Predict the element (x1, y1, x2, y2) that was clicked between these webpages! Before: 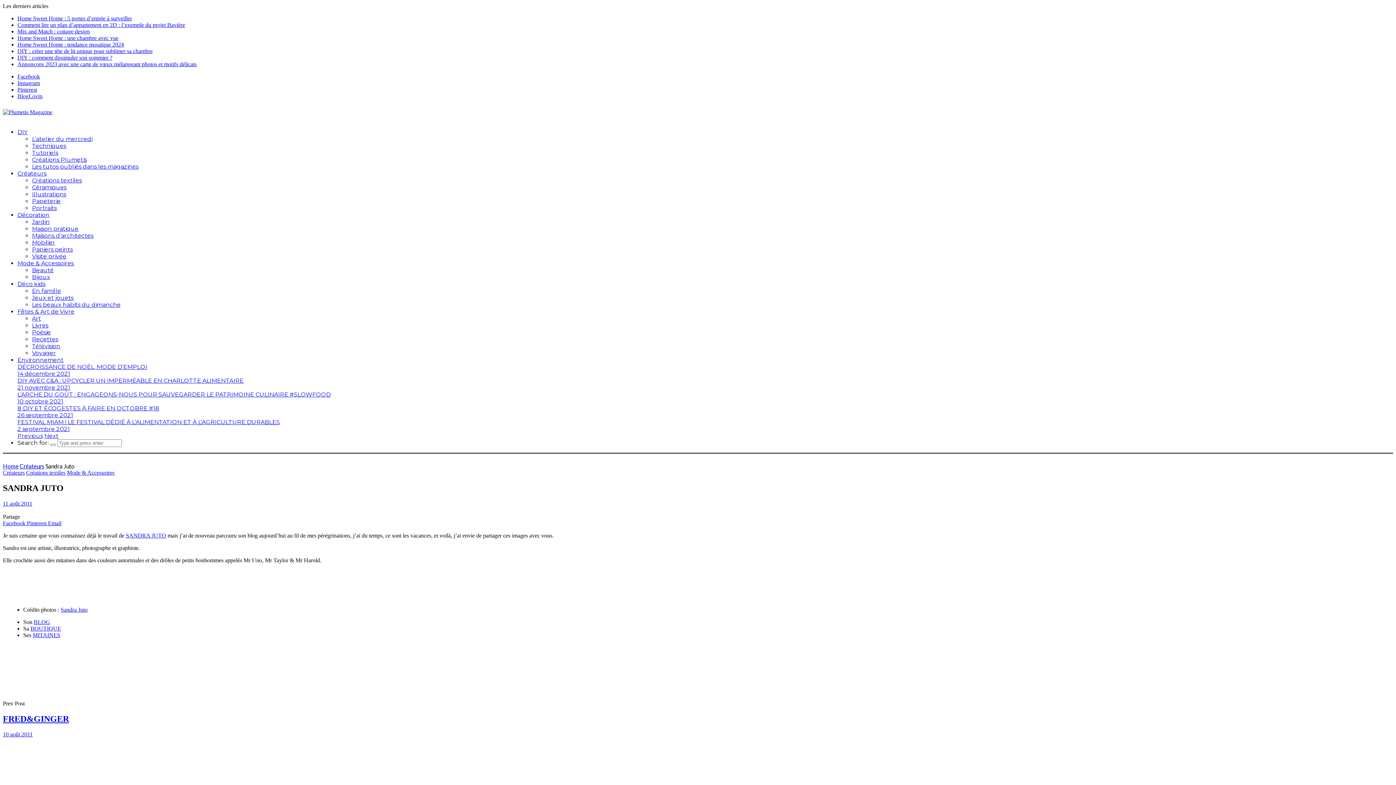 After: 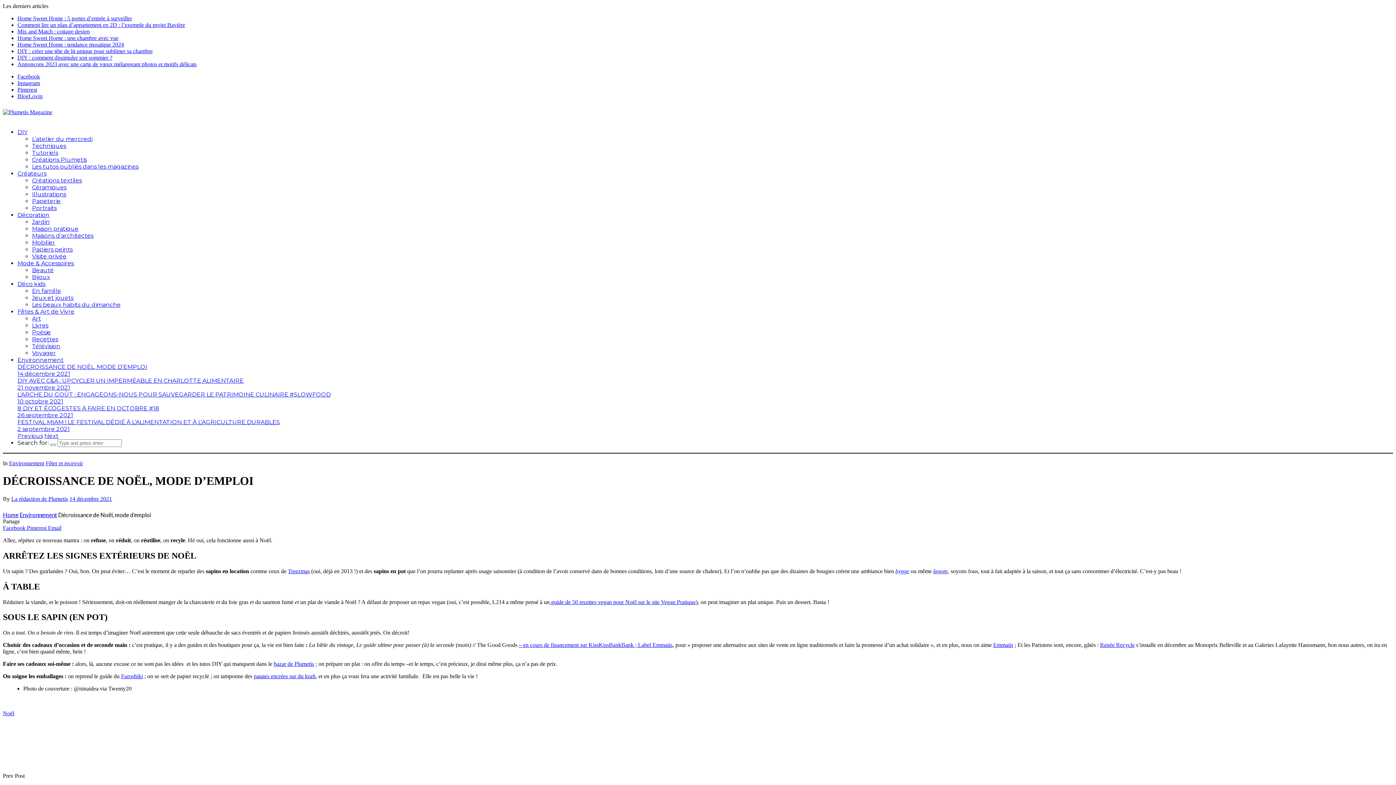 Action: bbox: (17, 370, 70, 377) label: 14 décembre 2021